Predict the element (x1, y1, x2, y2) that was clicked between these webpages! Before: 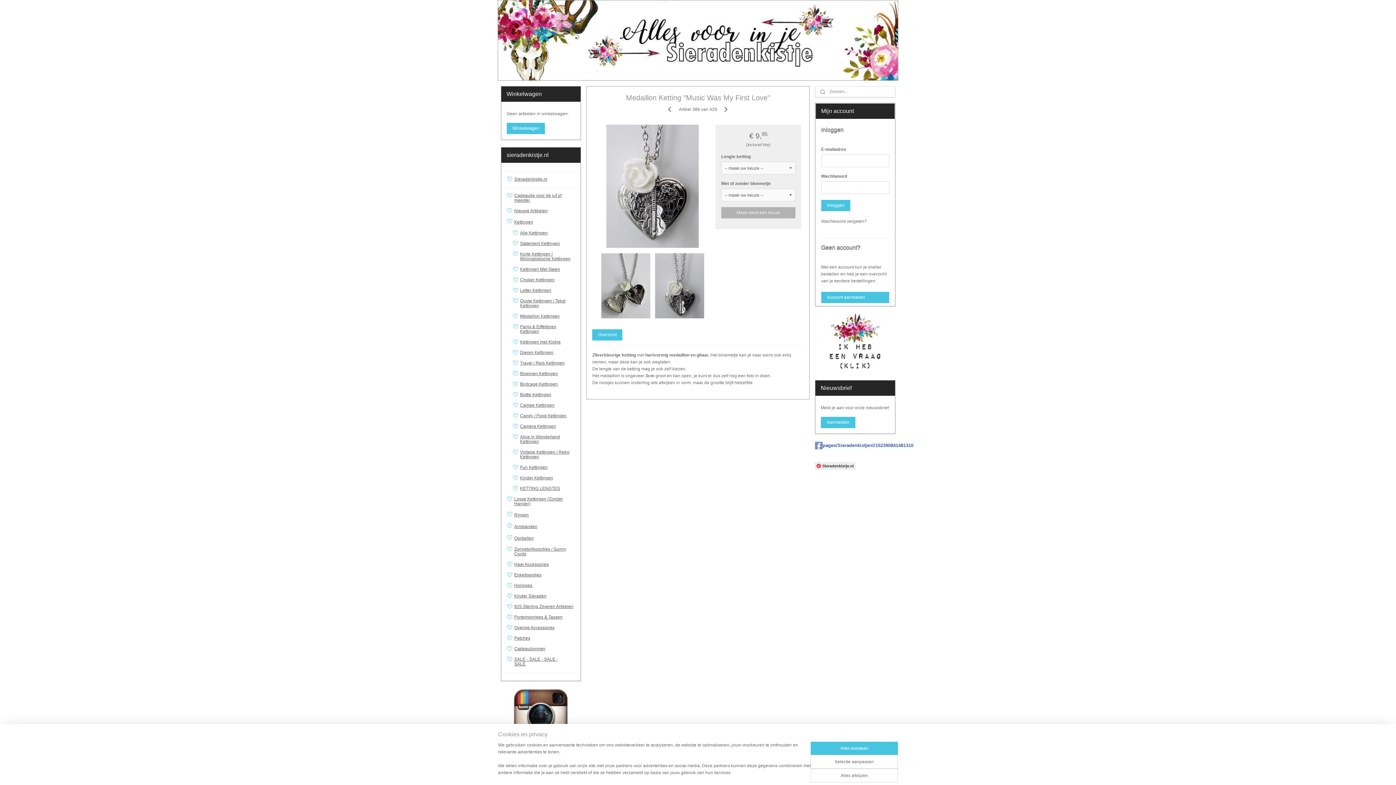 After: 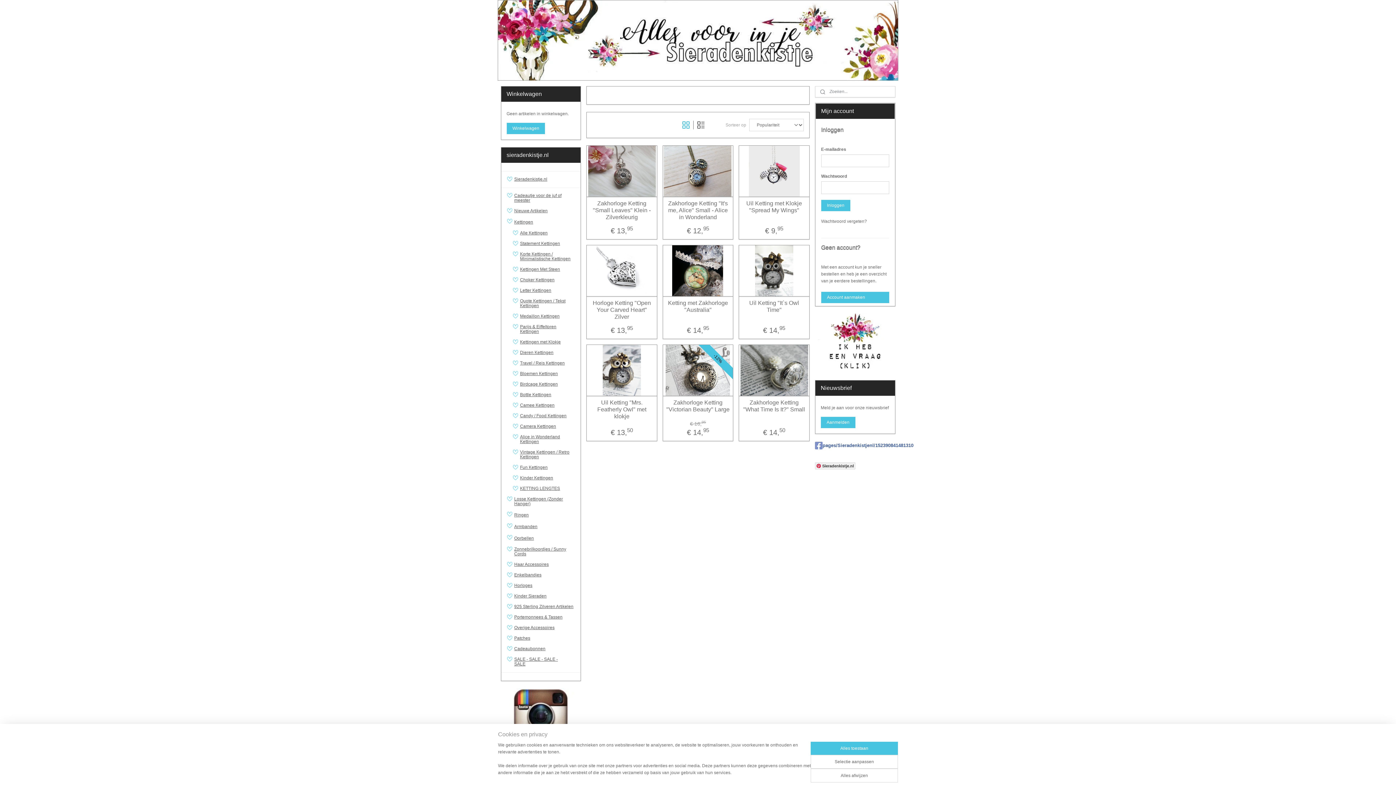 Action: label: Kettingen met Klokje bbox: (507, 337, 580, 347)